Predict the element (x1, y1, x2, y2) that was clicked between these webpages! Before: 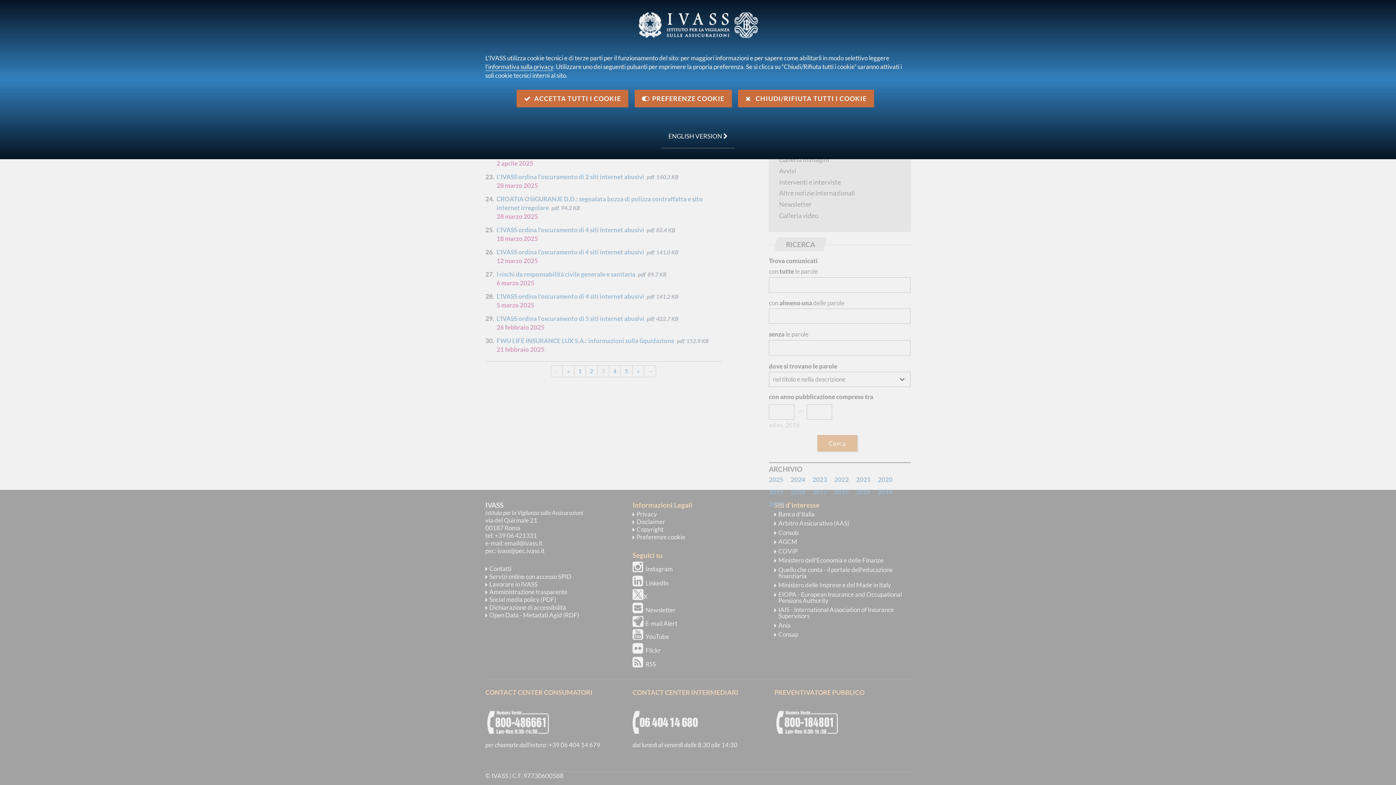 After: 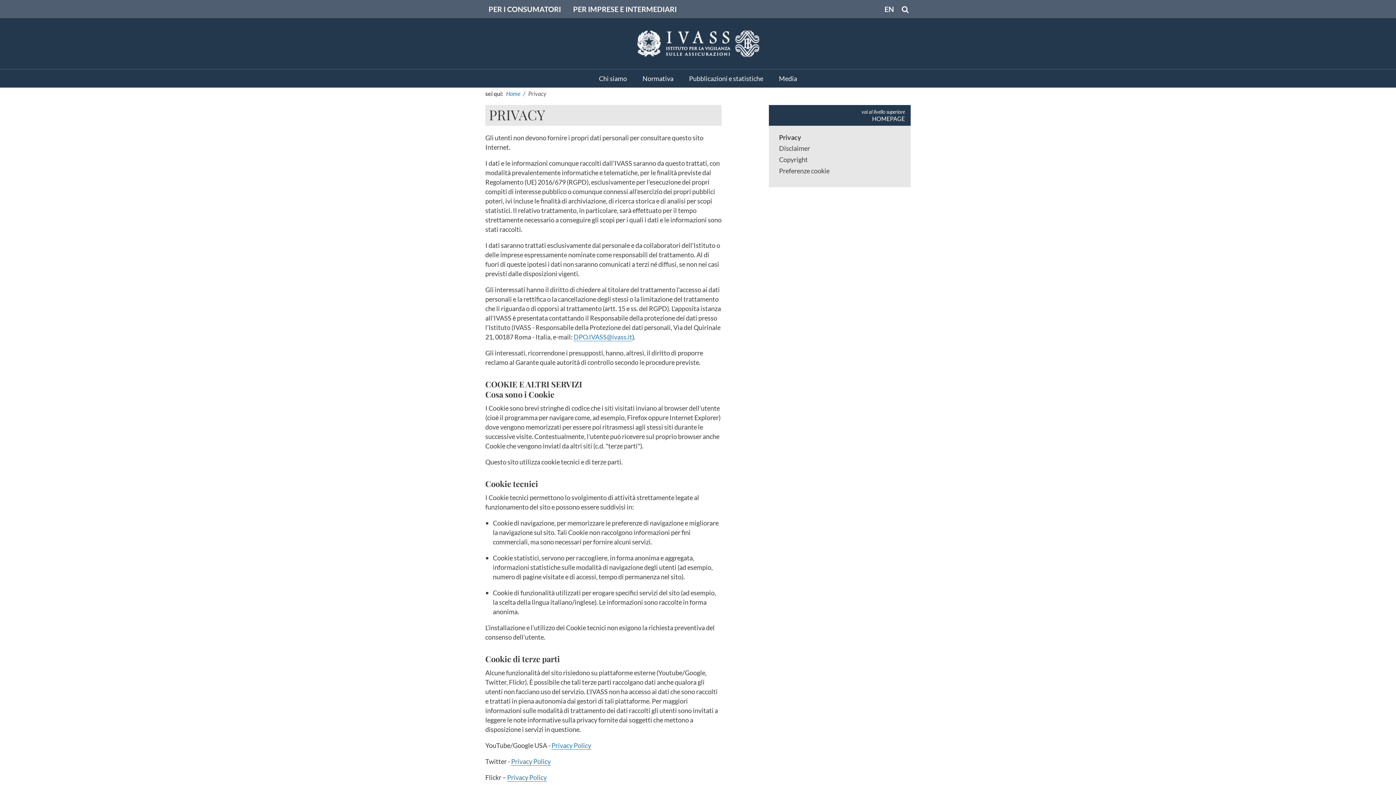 Action: bbox: (485, 62, 553, 70) label: l'informativa sulla privacy